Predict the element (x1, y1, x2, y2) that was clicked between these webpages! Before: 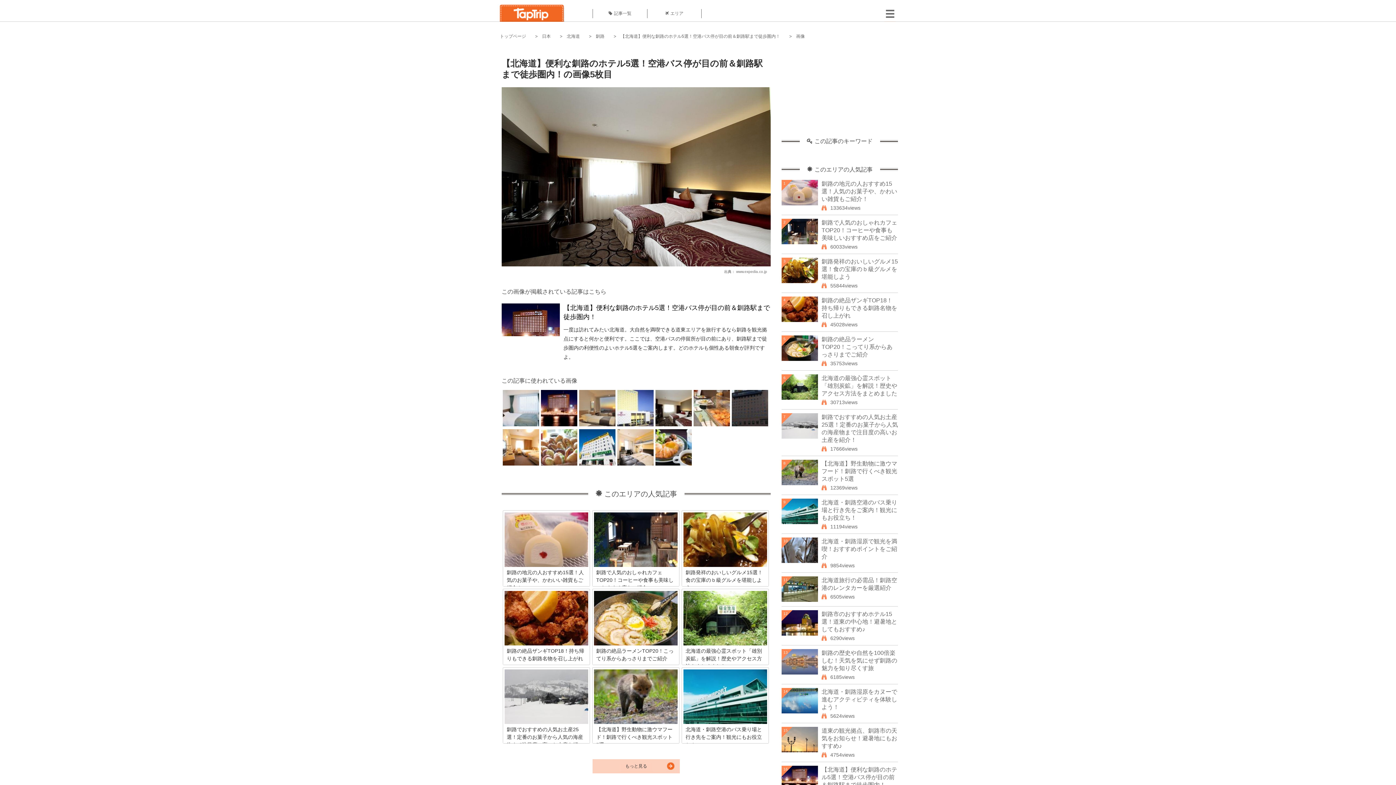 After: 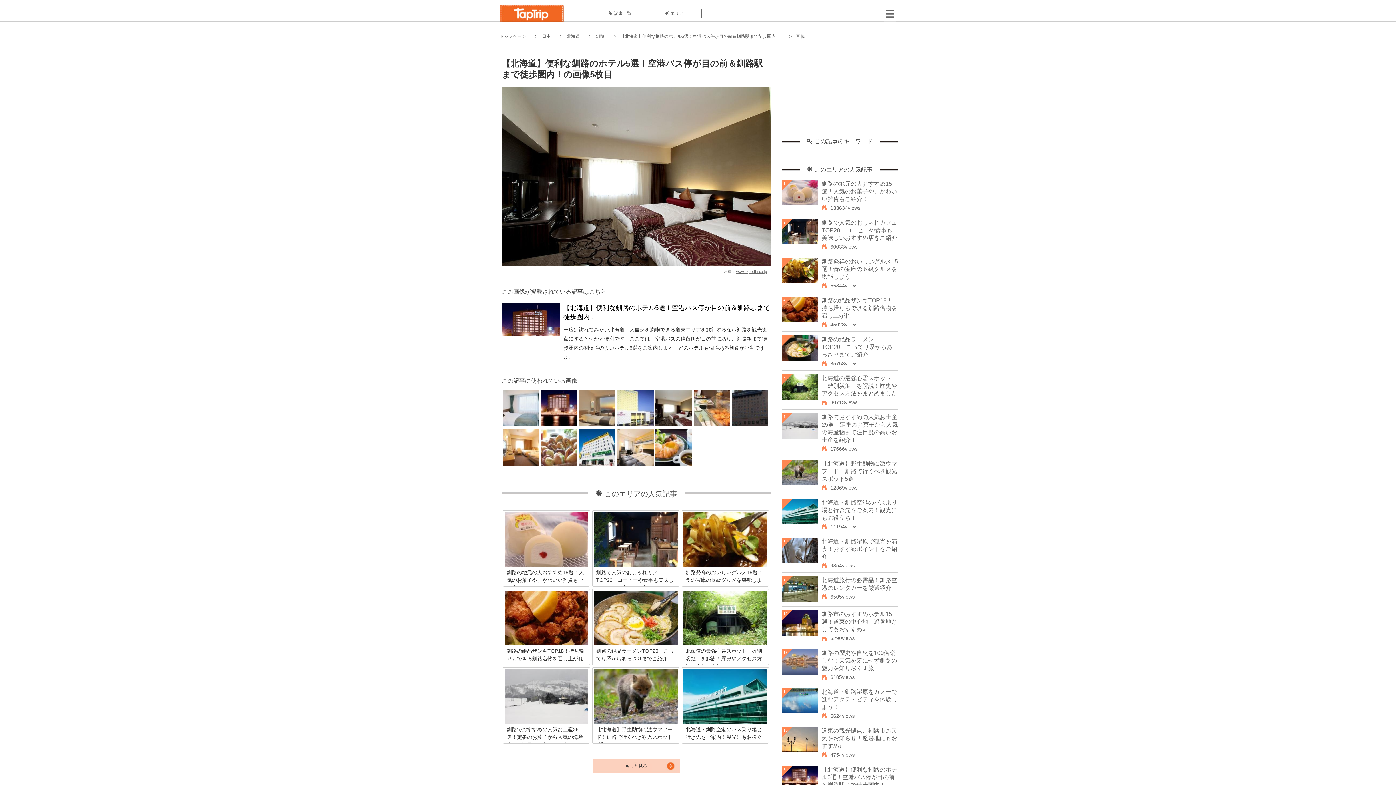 Action: bbox: (736, 269, 767, 273) label: www.expedia.co.jp